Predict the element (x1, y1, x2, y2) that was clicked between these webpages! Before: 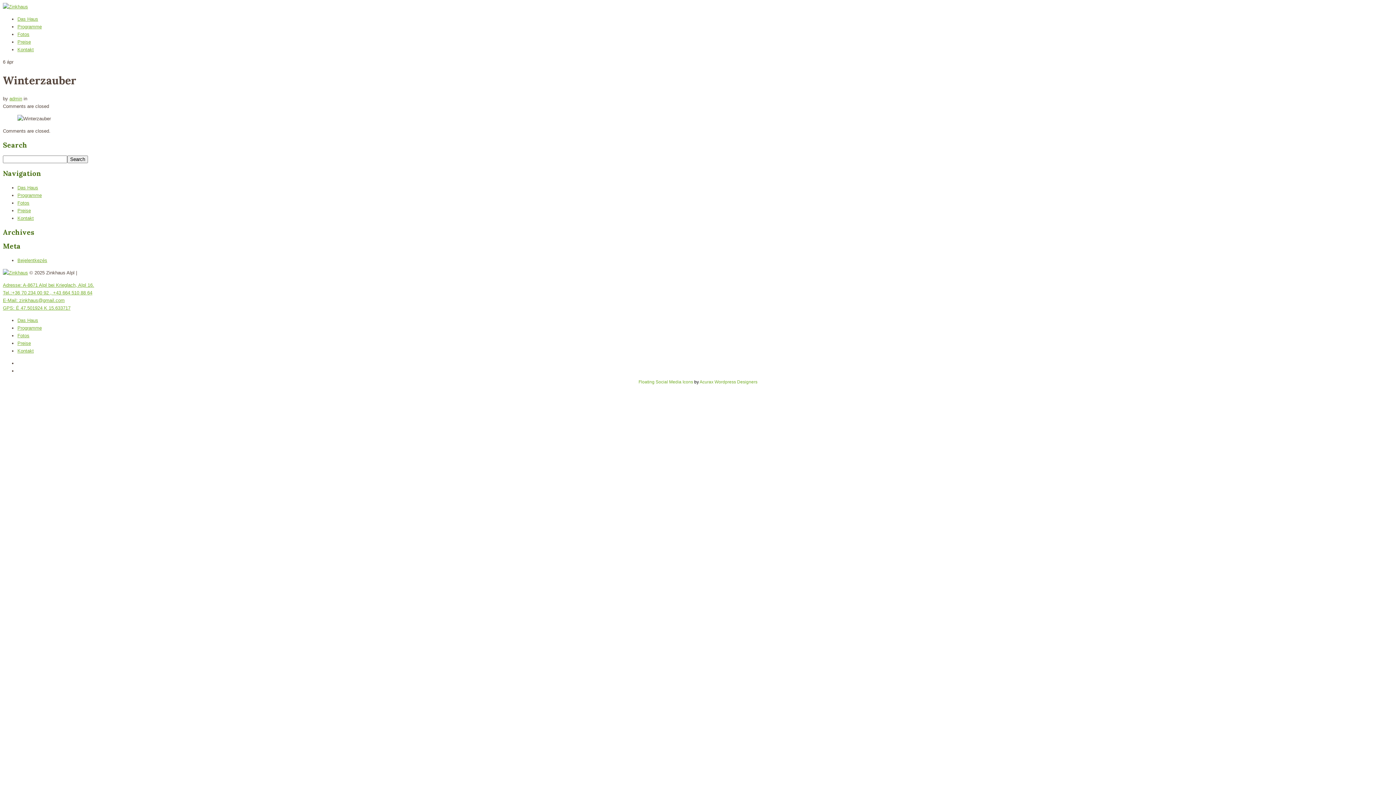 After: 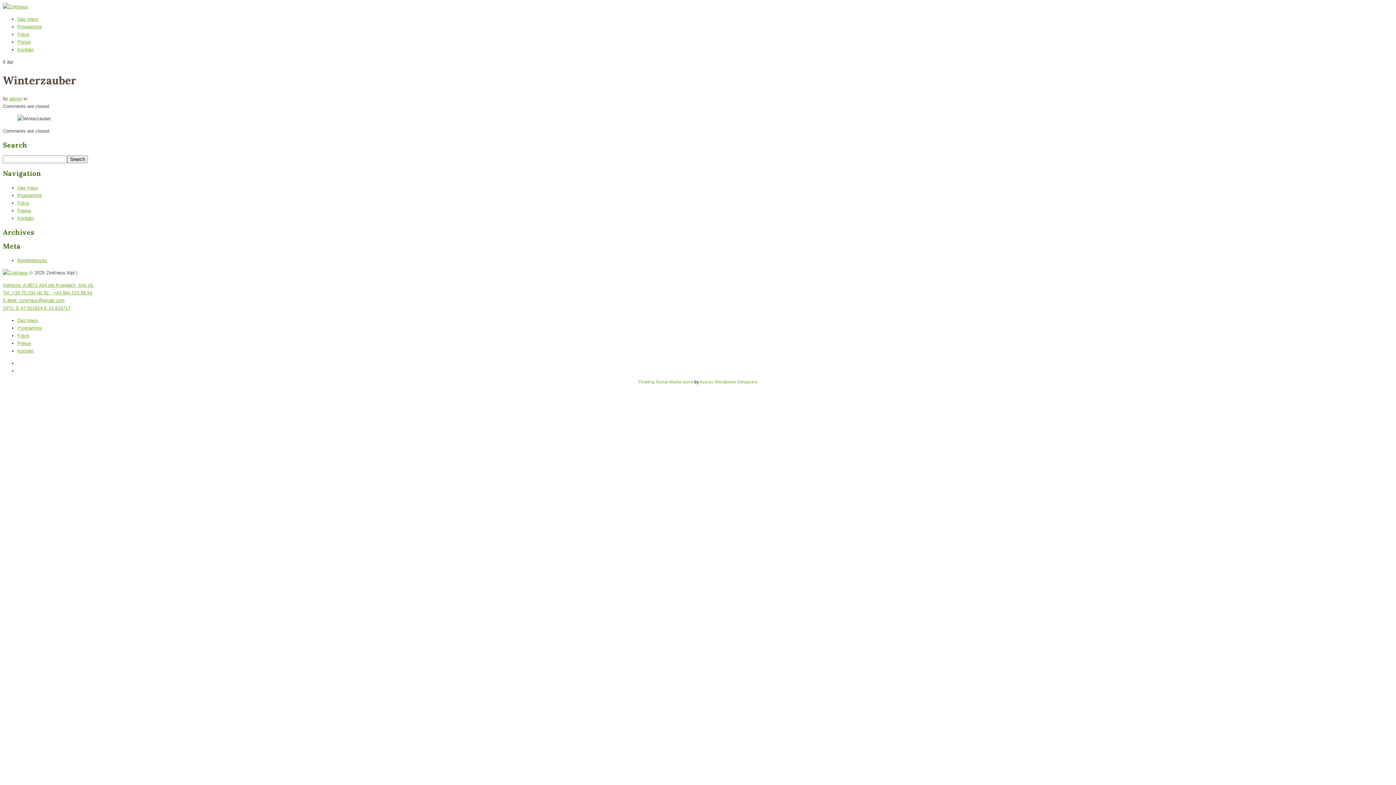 Action: bbox: (2, 281, 1393, 311) label: Adresse: A-8671 Alpl bei Krieglach, Alpl 16.
Tel.:+36 70 234 00 92 , +43 664 510 88 64
E-Mail: zinkhaus@gmail.com
GPS: É 47.501924 K 15.633717